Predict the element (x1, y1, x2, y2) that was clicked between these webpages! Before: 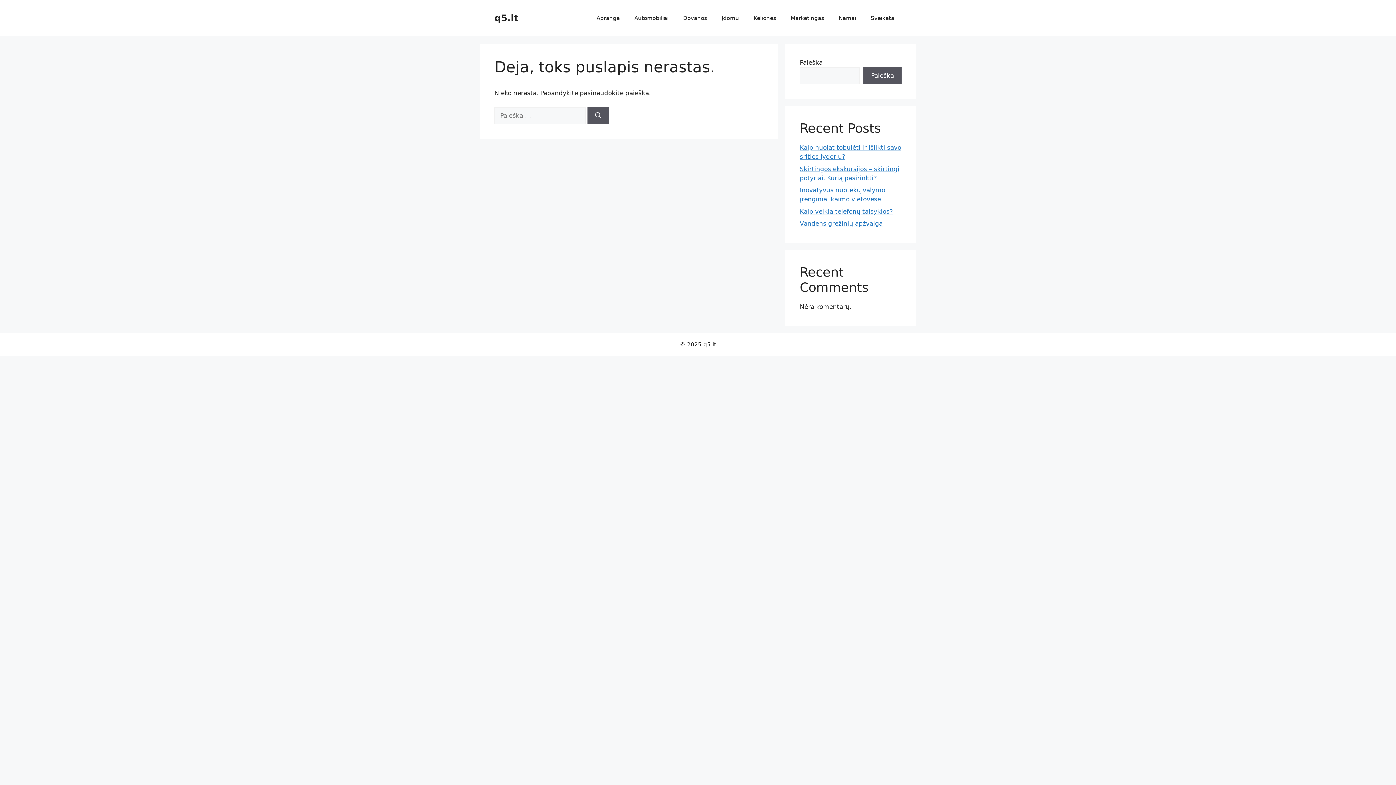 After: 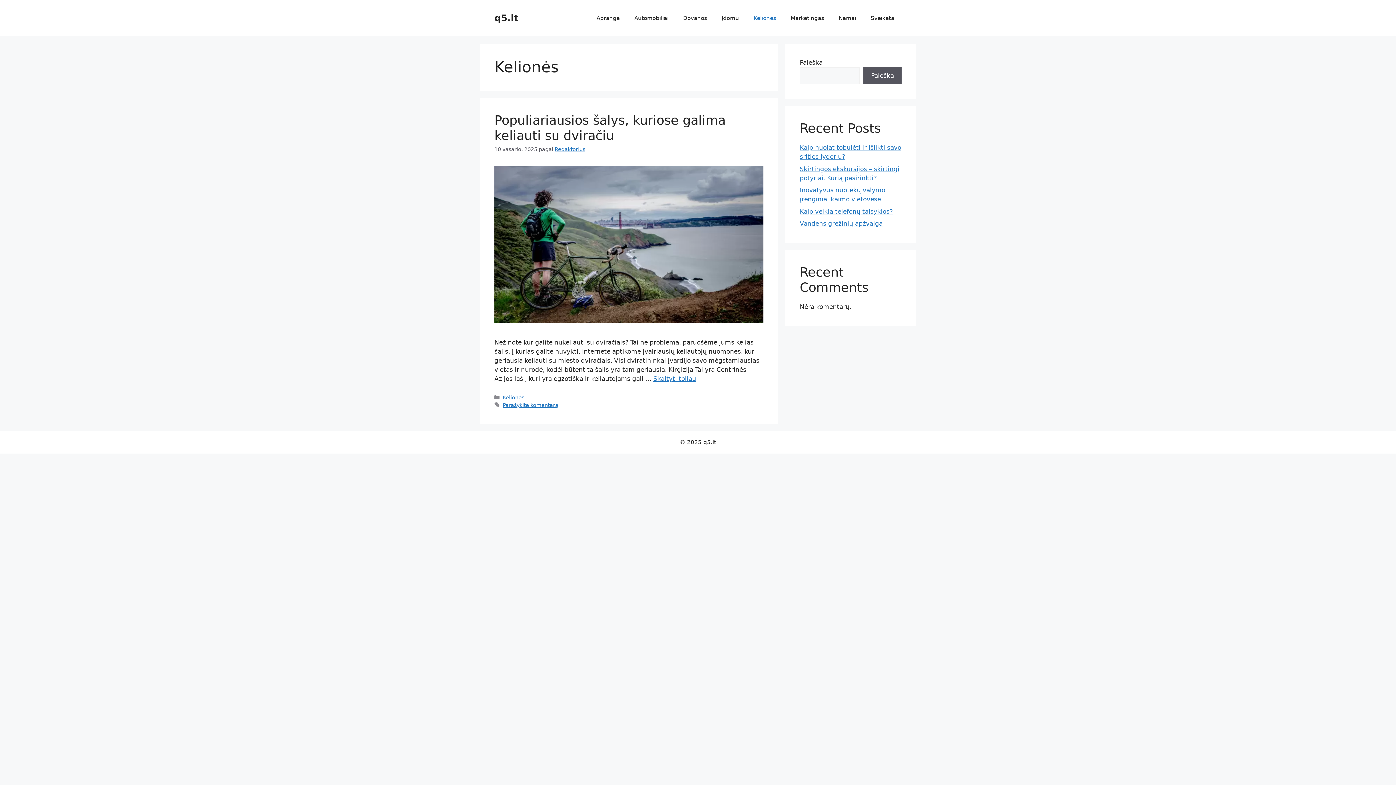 Action: bbox: (746, 7, 783, 29) label: Kelionės